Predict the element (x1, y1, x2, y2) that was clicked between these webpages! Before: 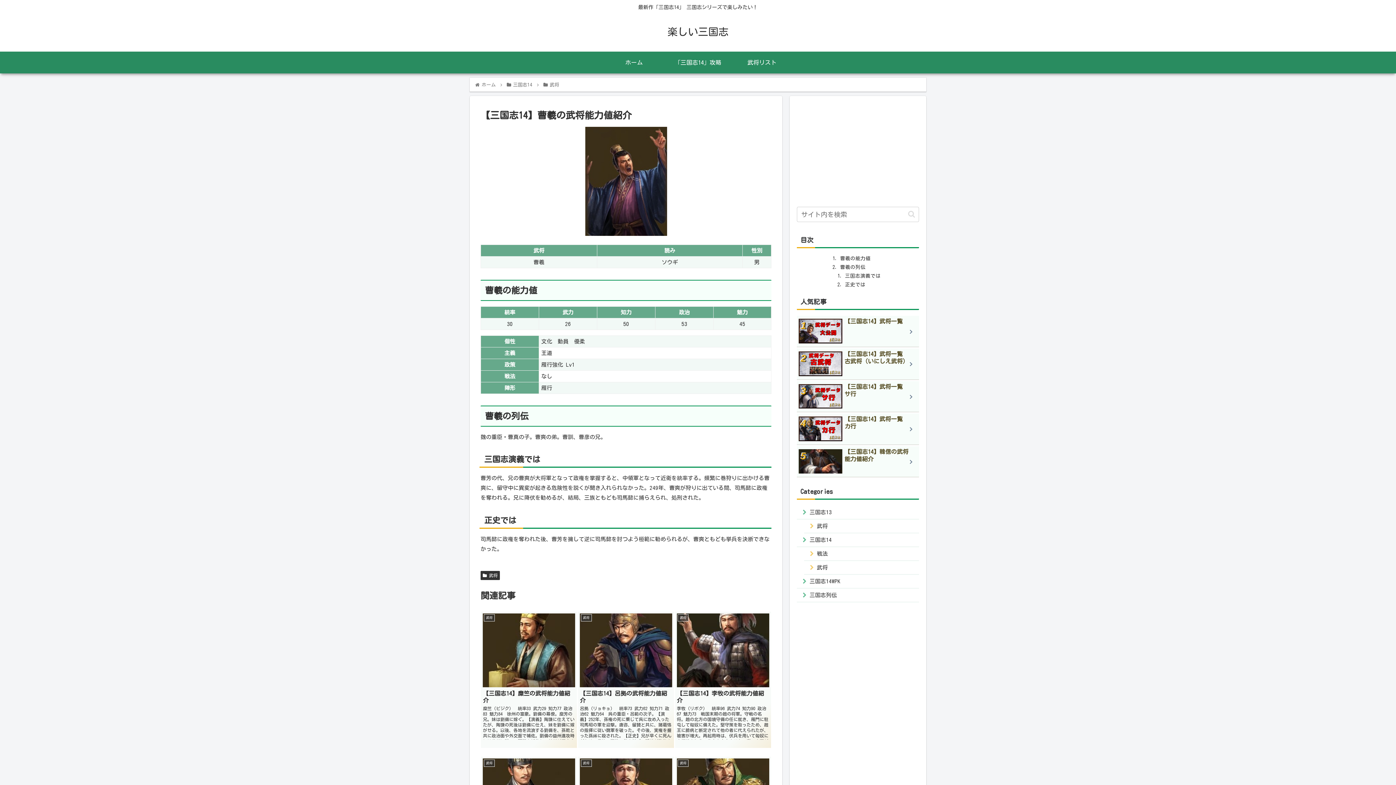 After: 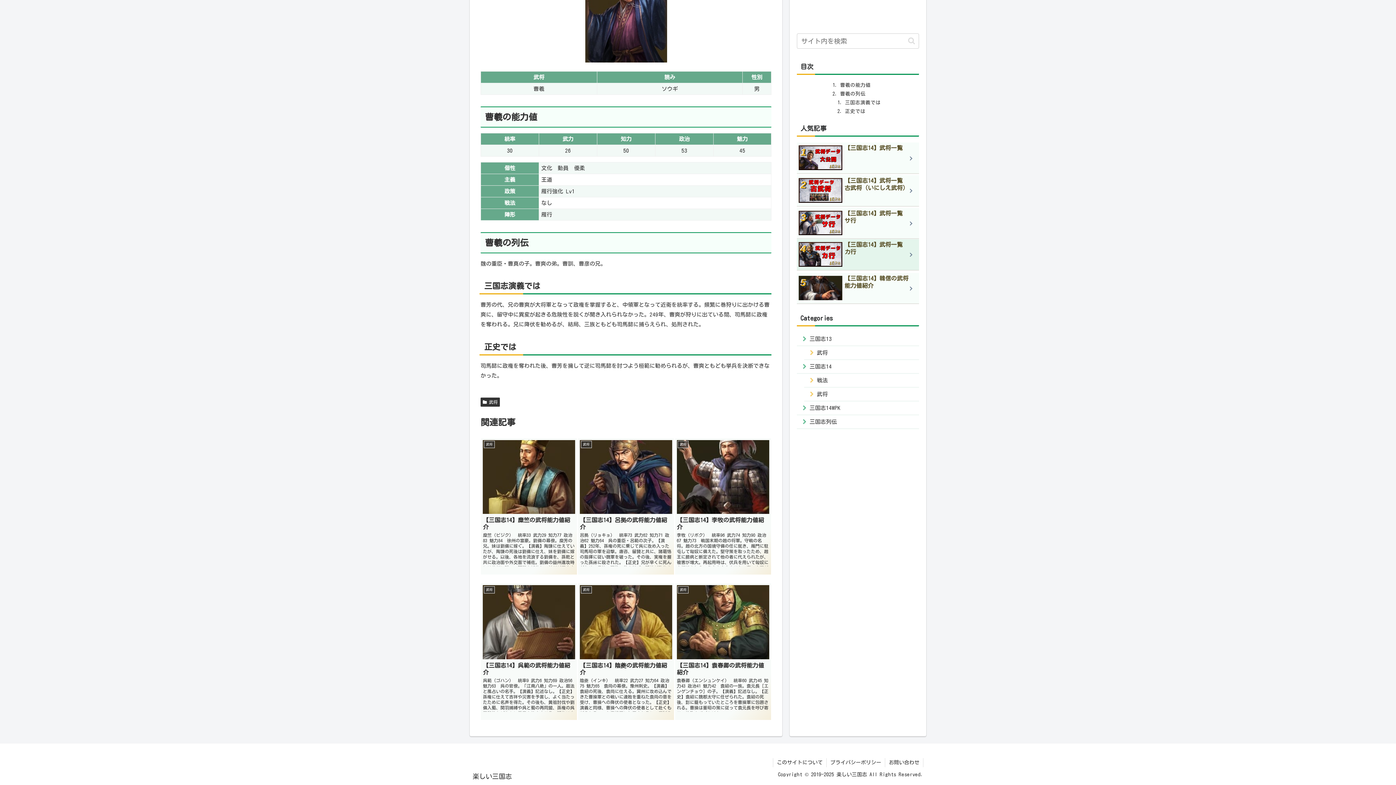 Action: bbox: (840, 264, 865, 269) label: 曹羲の列伝